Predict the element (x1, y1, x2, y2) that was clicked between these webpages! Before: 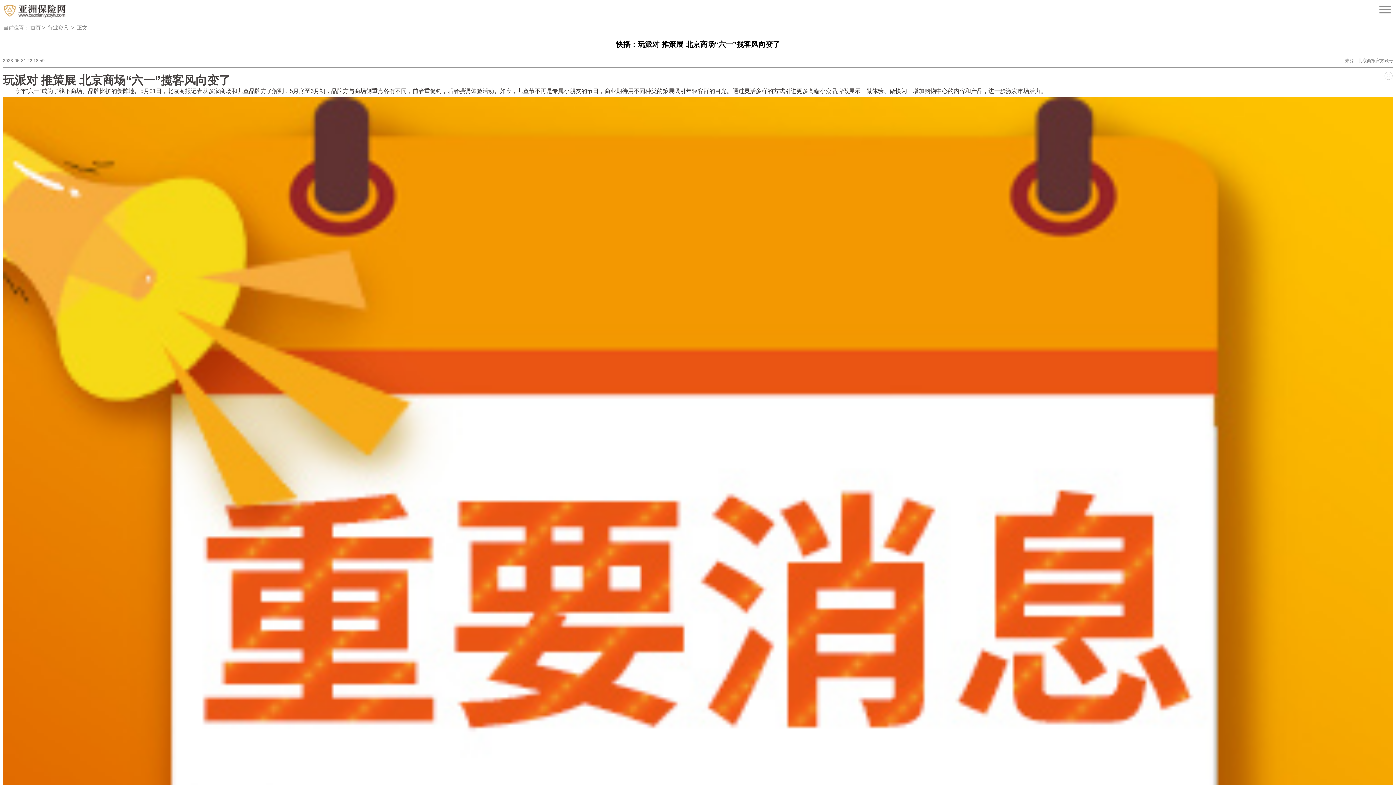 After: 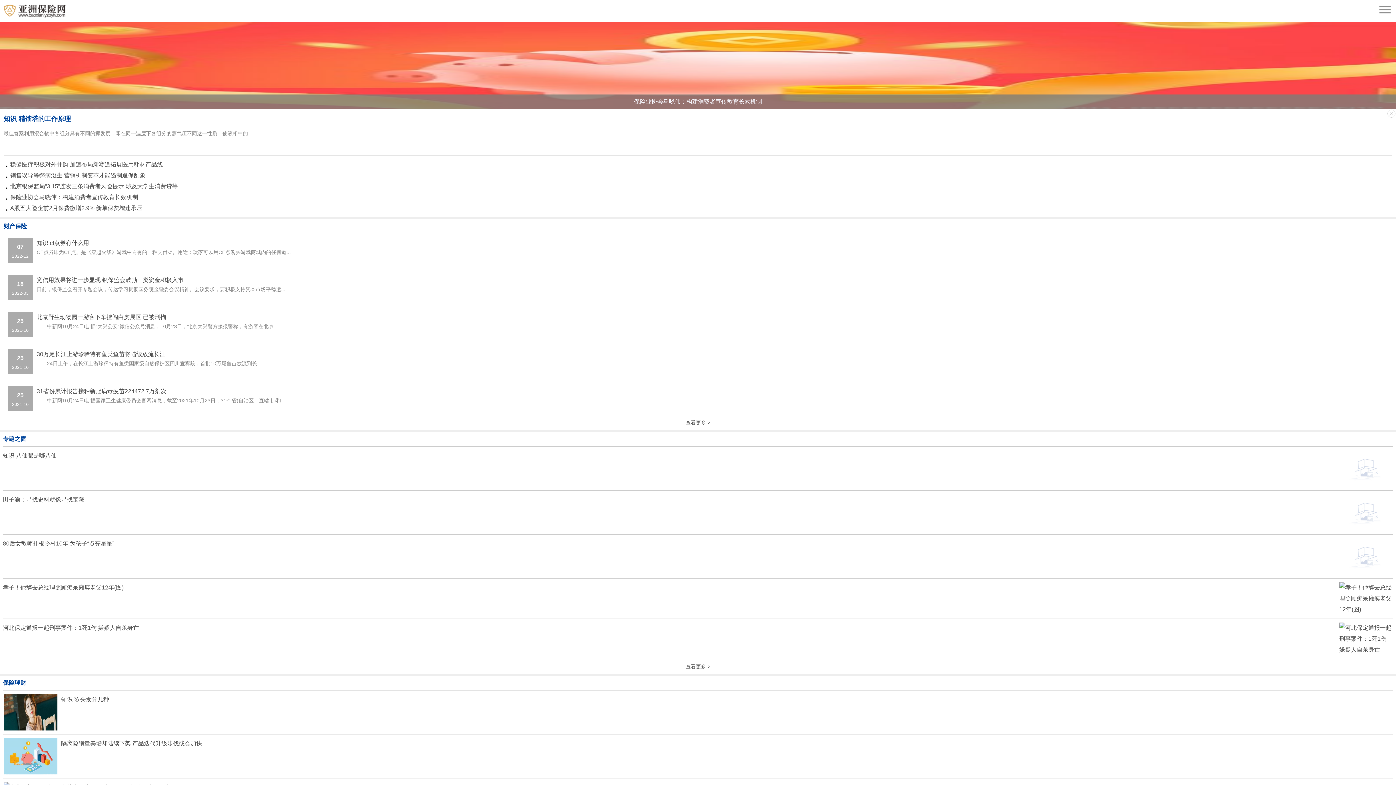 Action: bbox: (1, 2, 67, 8)